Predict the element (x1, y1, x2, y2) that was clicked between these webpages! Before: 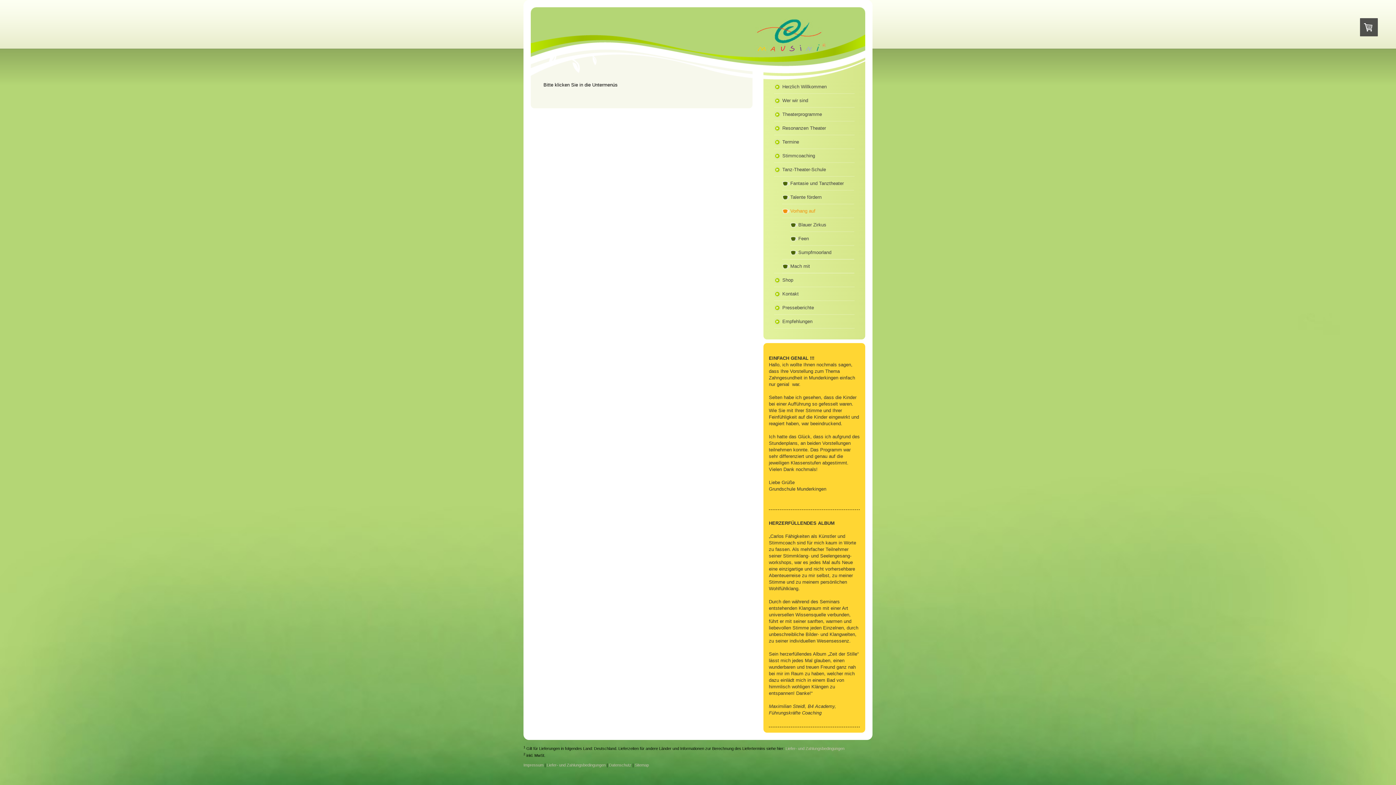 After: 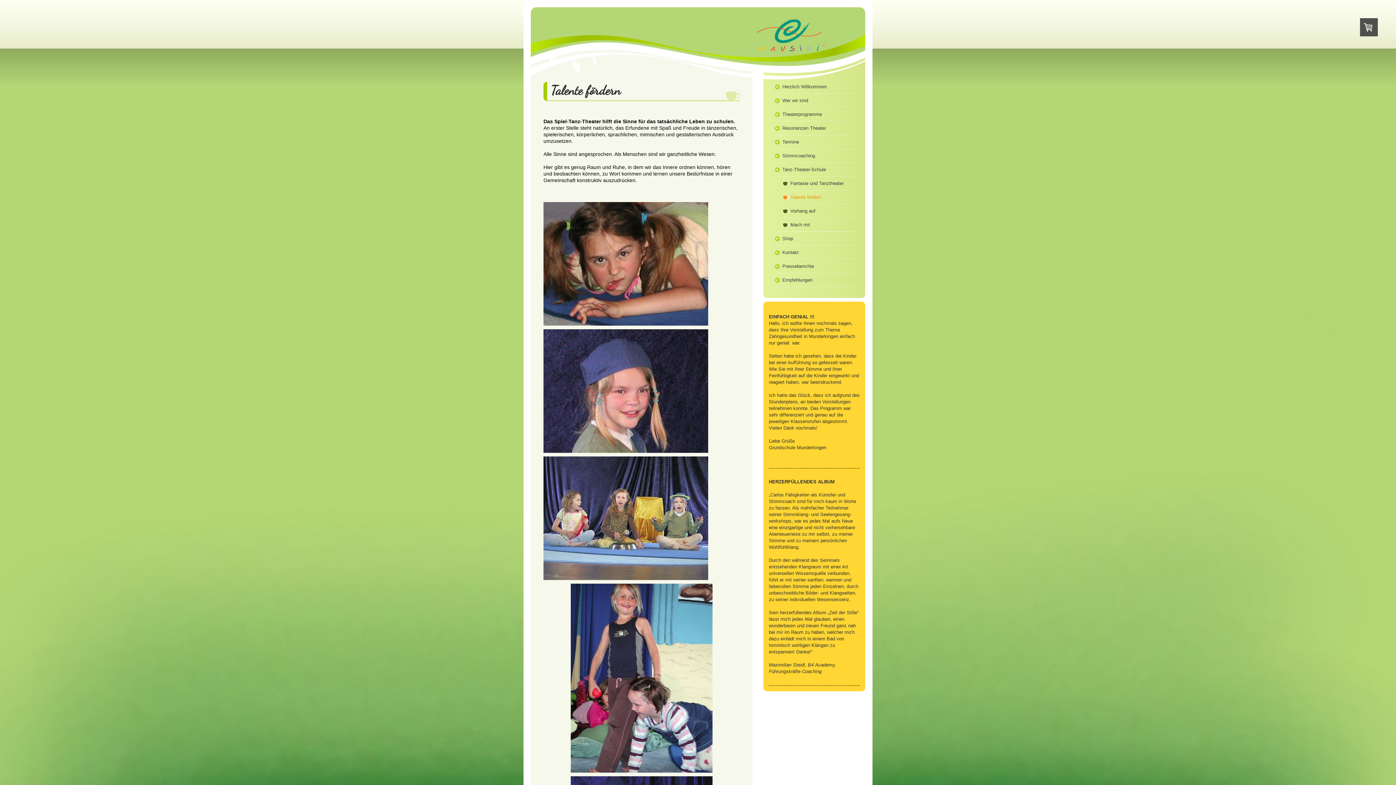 Action: label: Talente fördern bbox: (782, 190, 854, 204)